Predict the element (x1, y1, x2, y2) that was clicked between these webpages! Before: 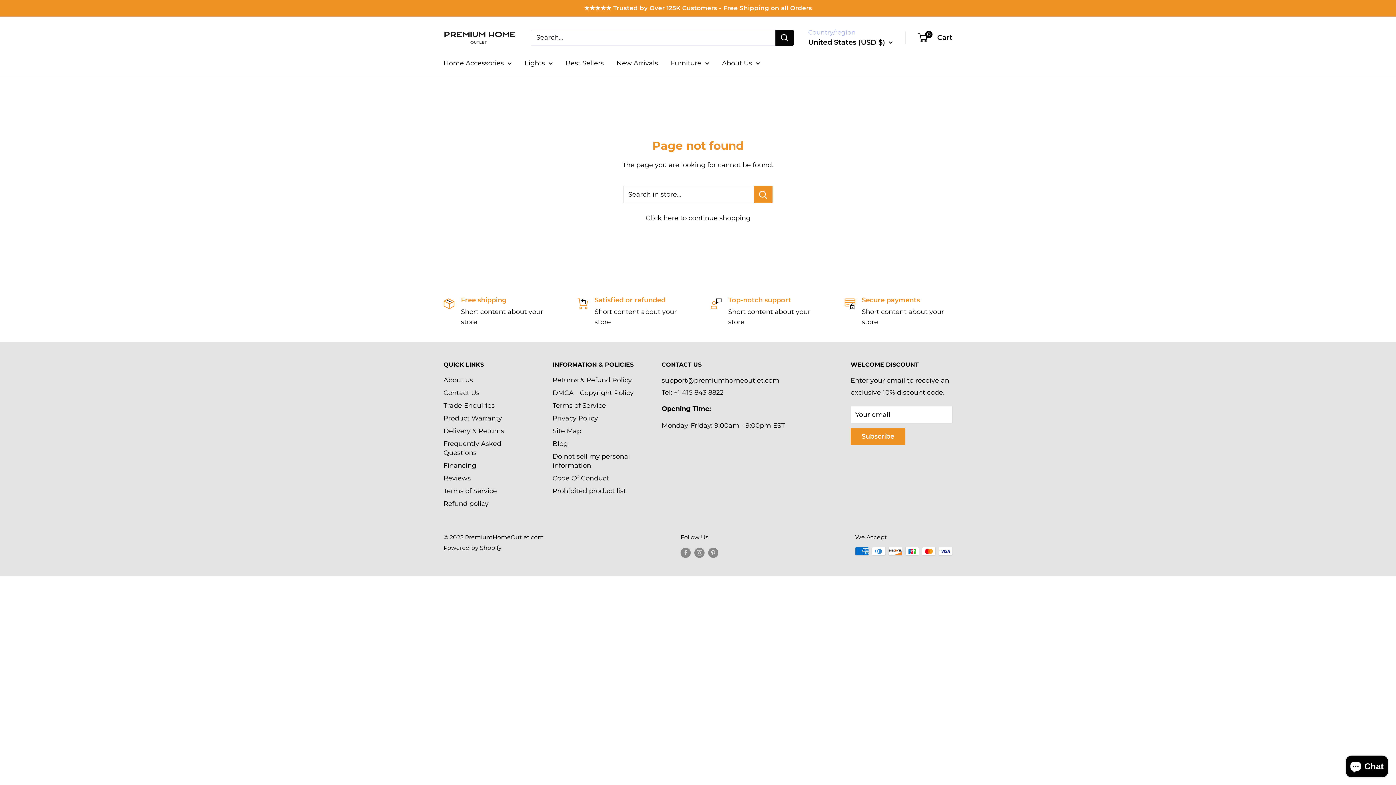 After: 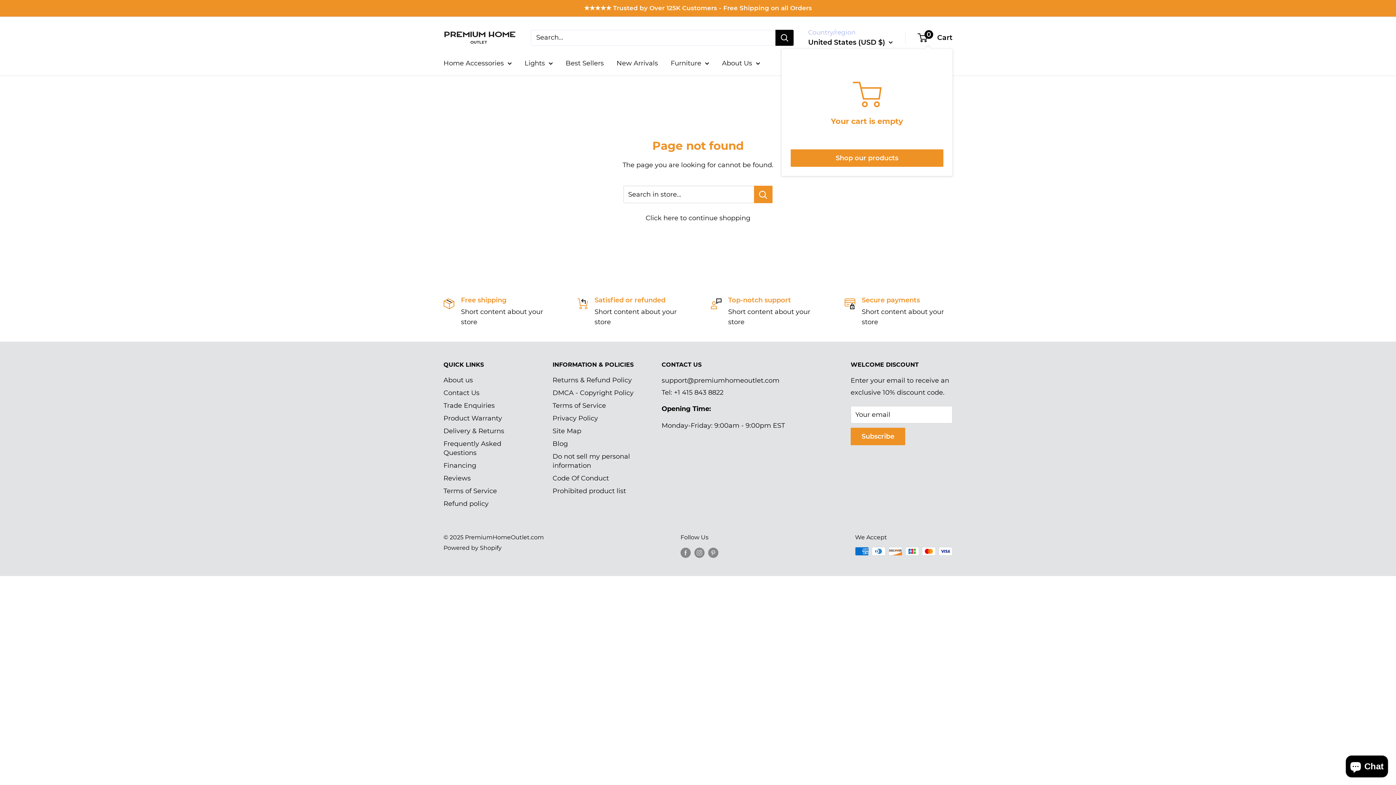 Action: bbox: (918, 31, 952, 44) label: 0
 Cart